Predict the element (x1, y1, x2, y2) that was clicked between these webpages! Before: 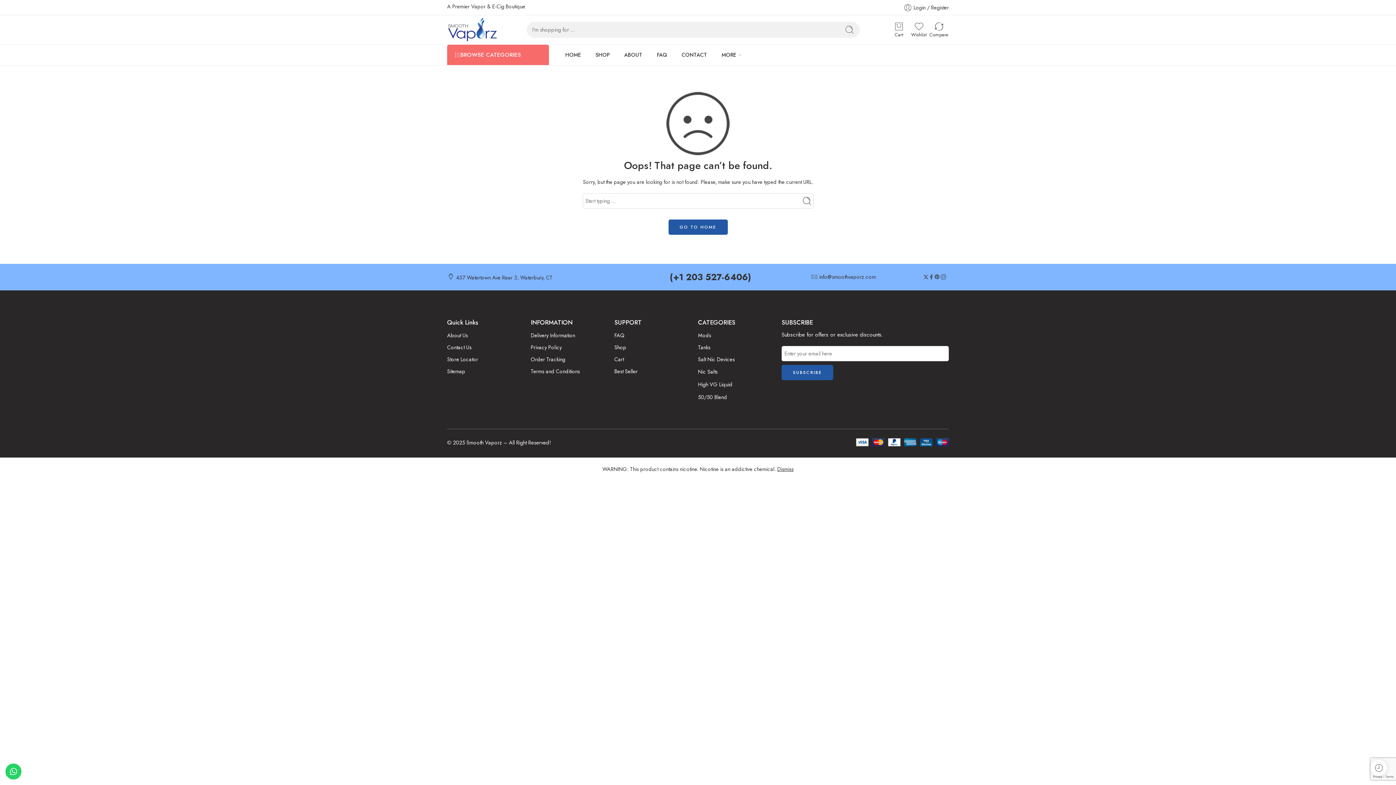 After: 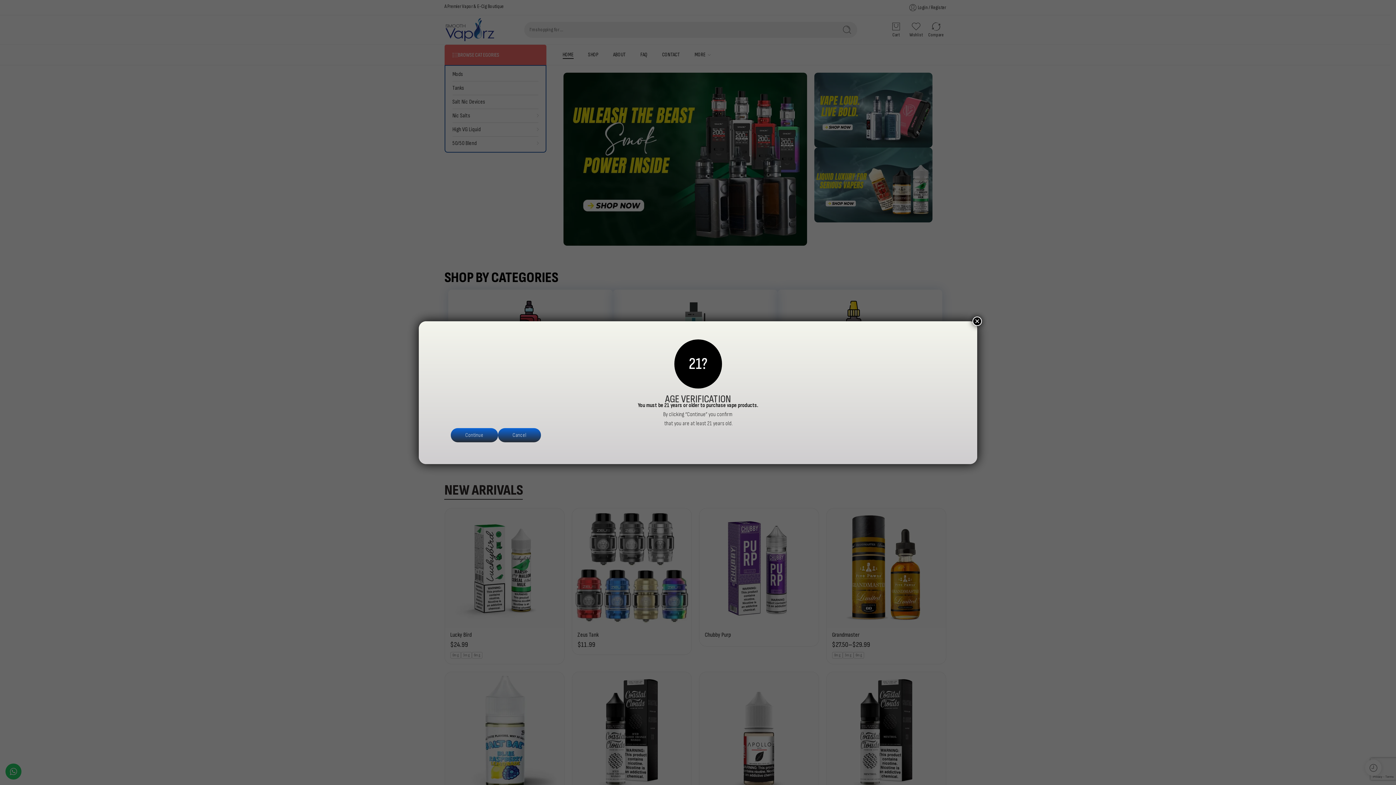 Action: bbox: (447, 17, 497, 42)